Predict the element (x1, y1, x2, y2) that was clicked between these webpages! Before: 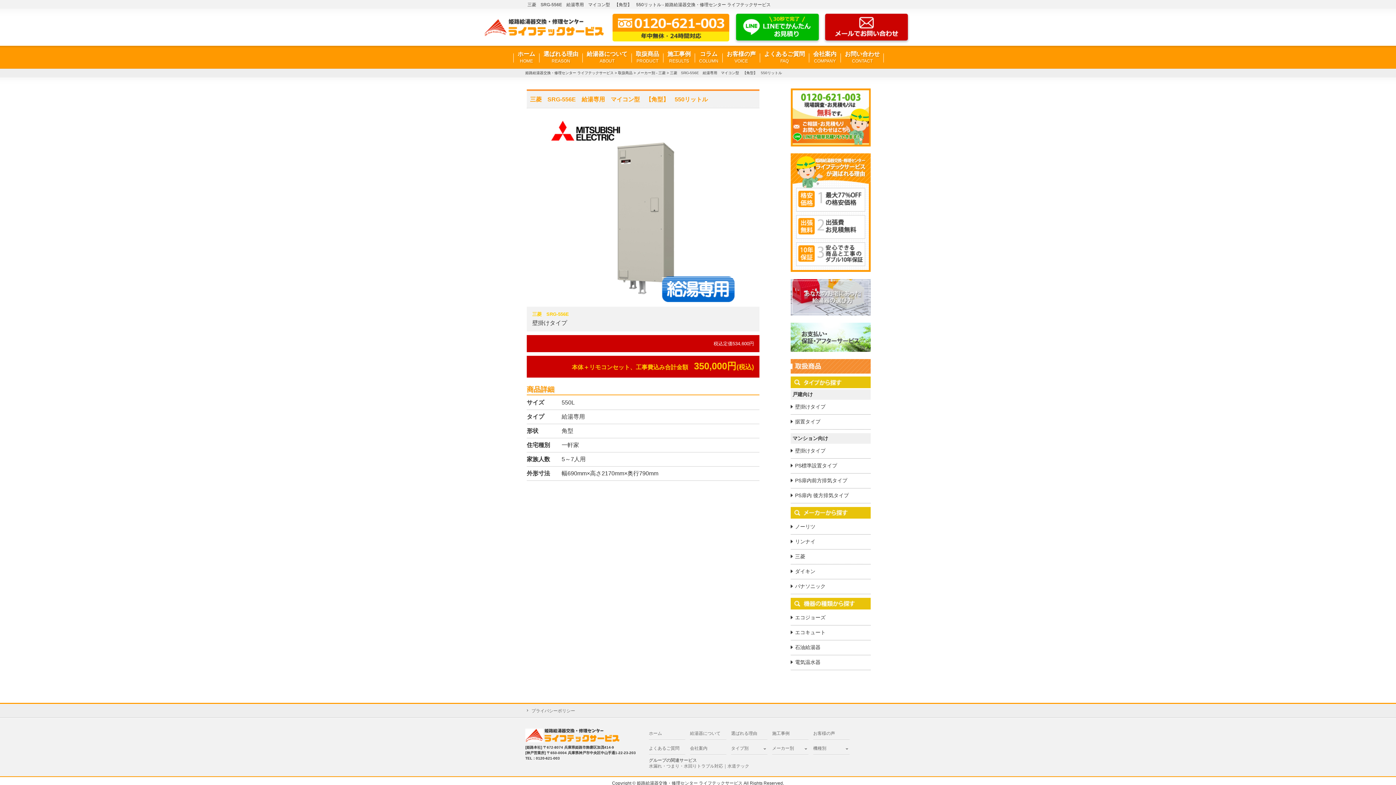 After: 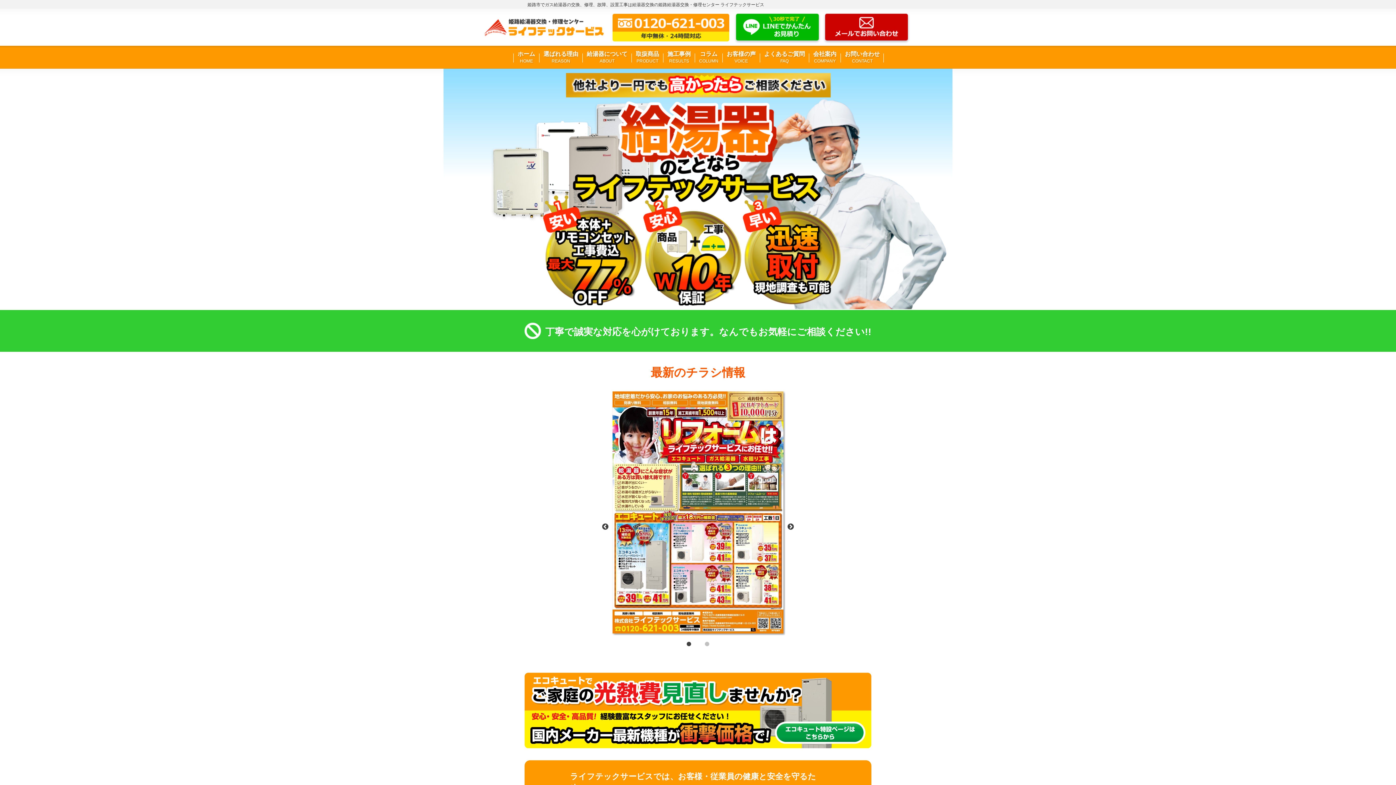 Action: bbox: (525, 70, 613, 74) label: 姫路給湯器交換・修理センター ライフテックサービス